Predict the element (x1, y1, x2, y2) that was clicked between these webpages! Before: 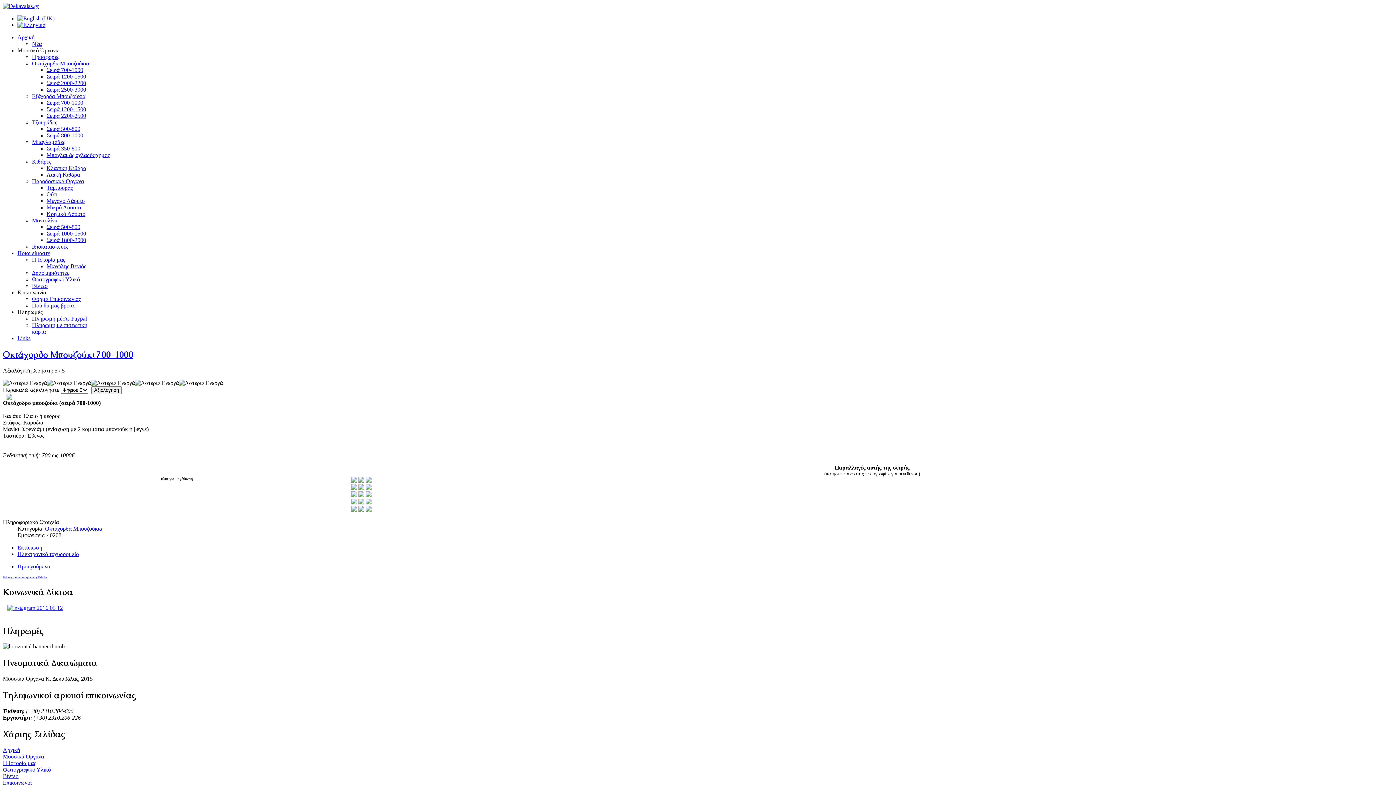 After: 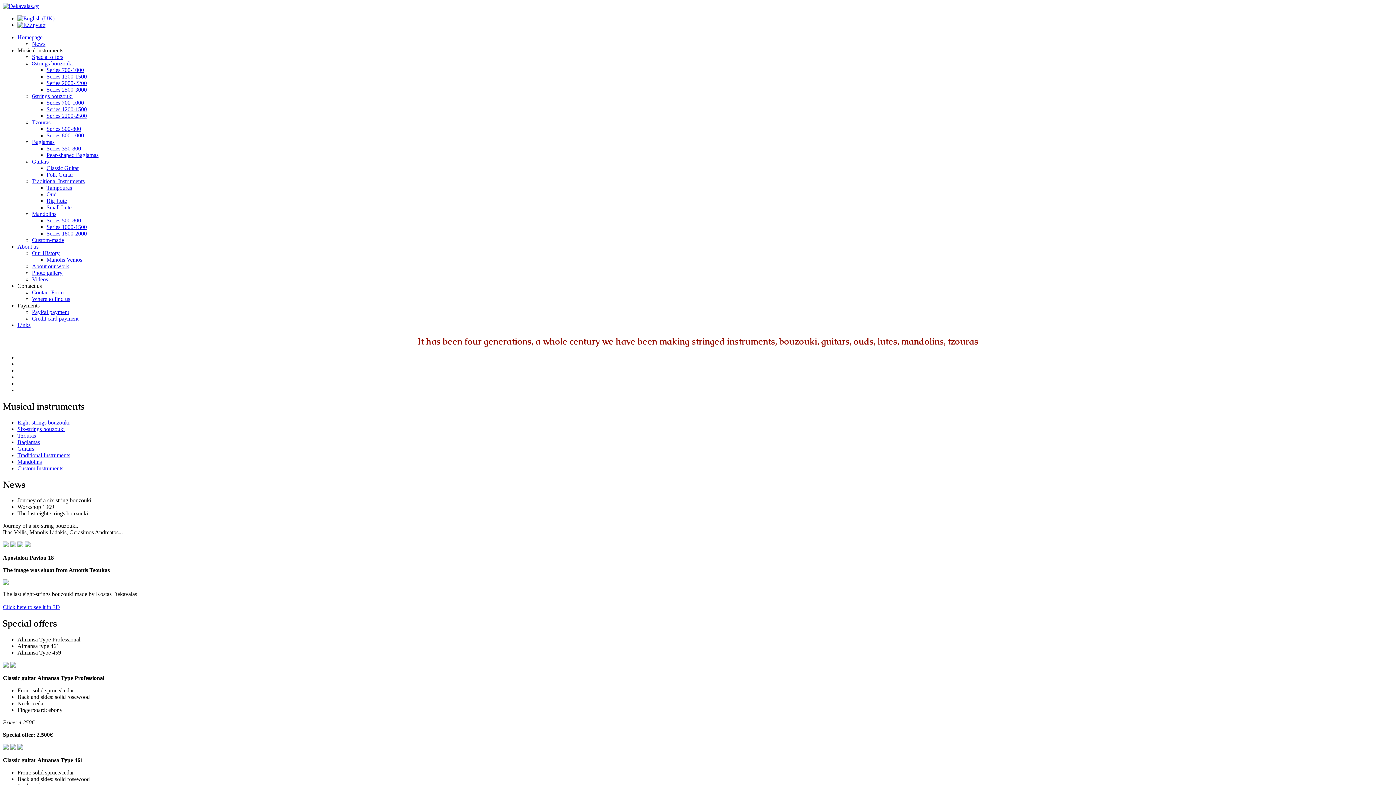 Action: bbox: (2, 2, 38, 9)